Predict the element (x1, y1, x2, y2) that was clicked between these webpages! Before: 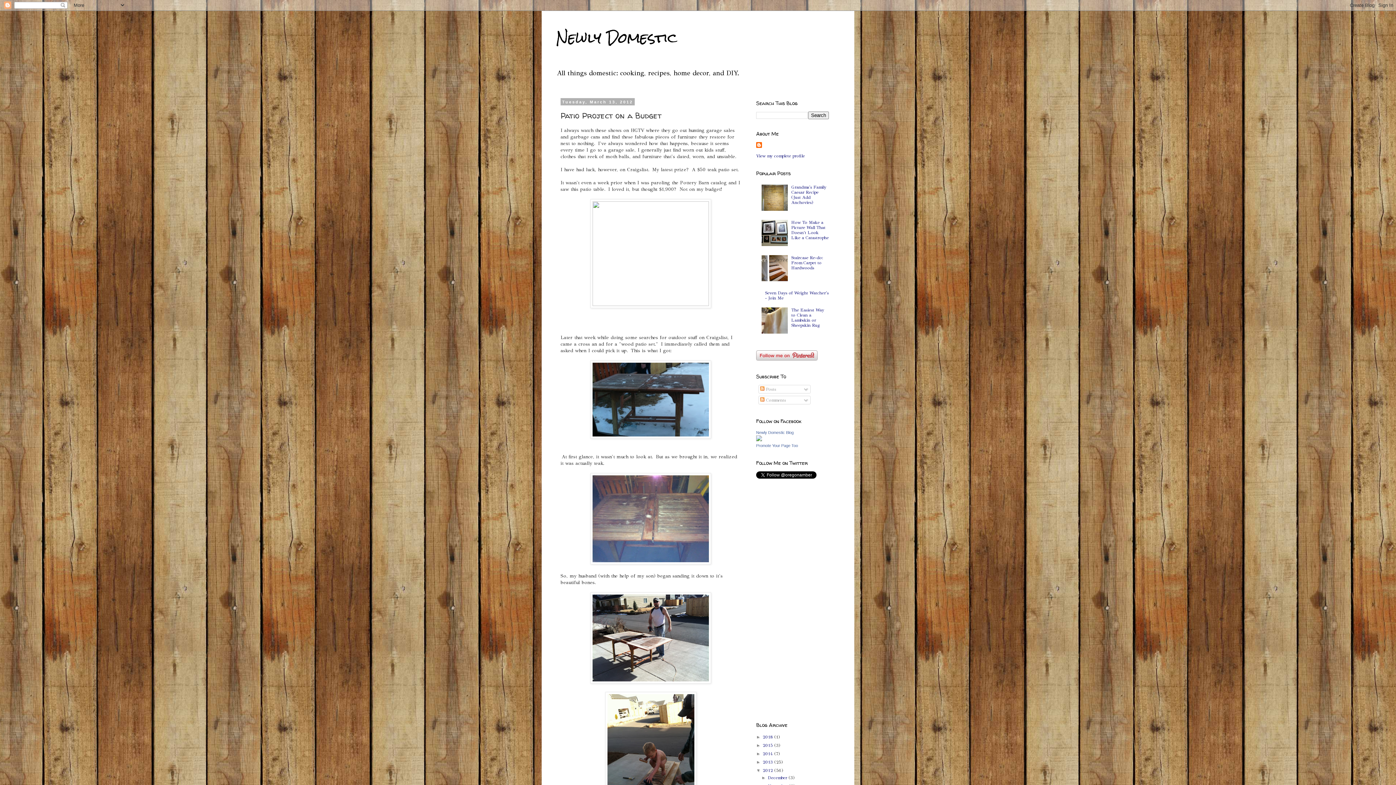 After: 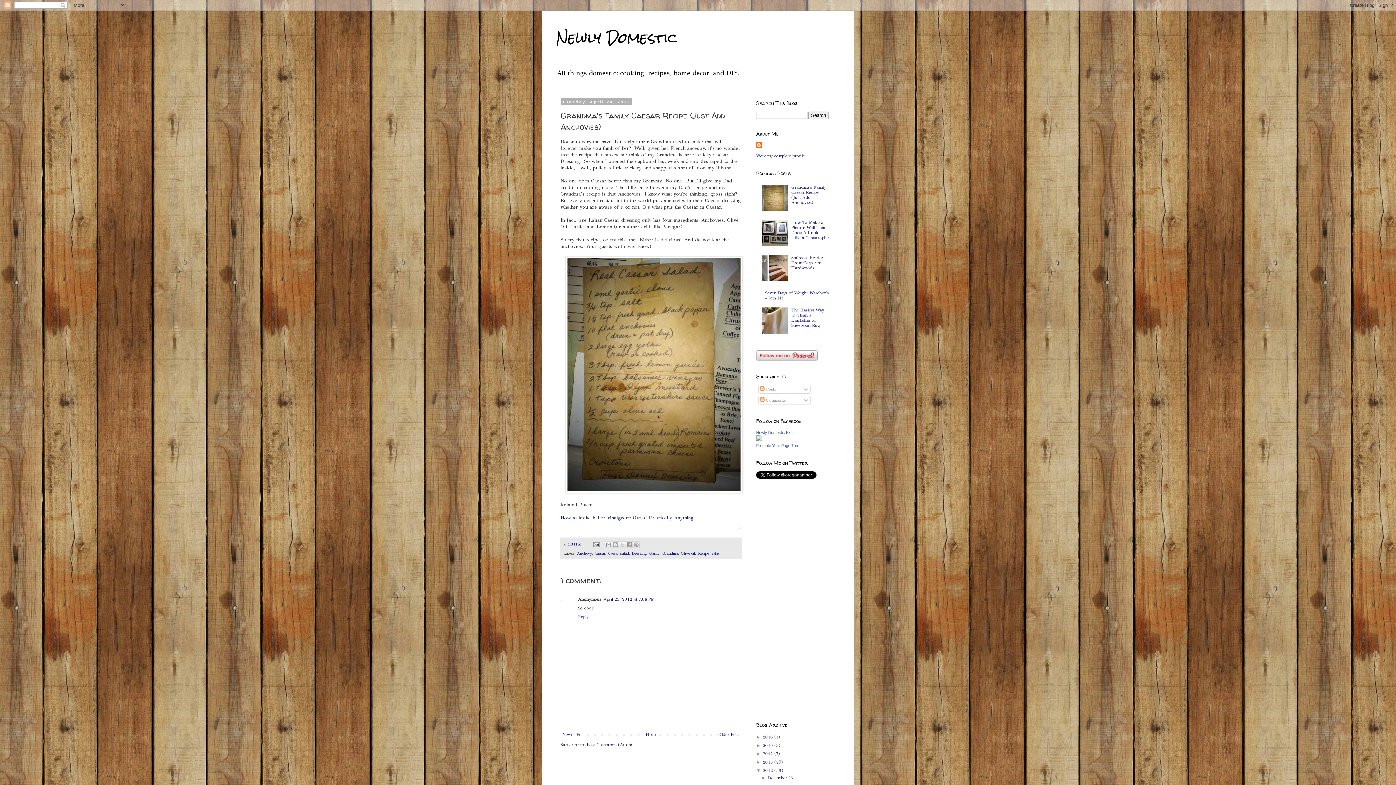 Action: bbox: (791, 184, 826, 205) label: Grandma's Family Caesar Recipe (Just Add Anchovies)